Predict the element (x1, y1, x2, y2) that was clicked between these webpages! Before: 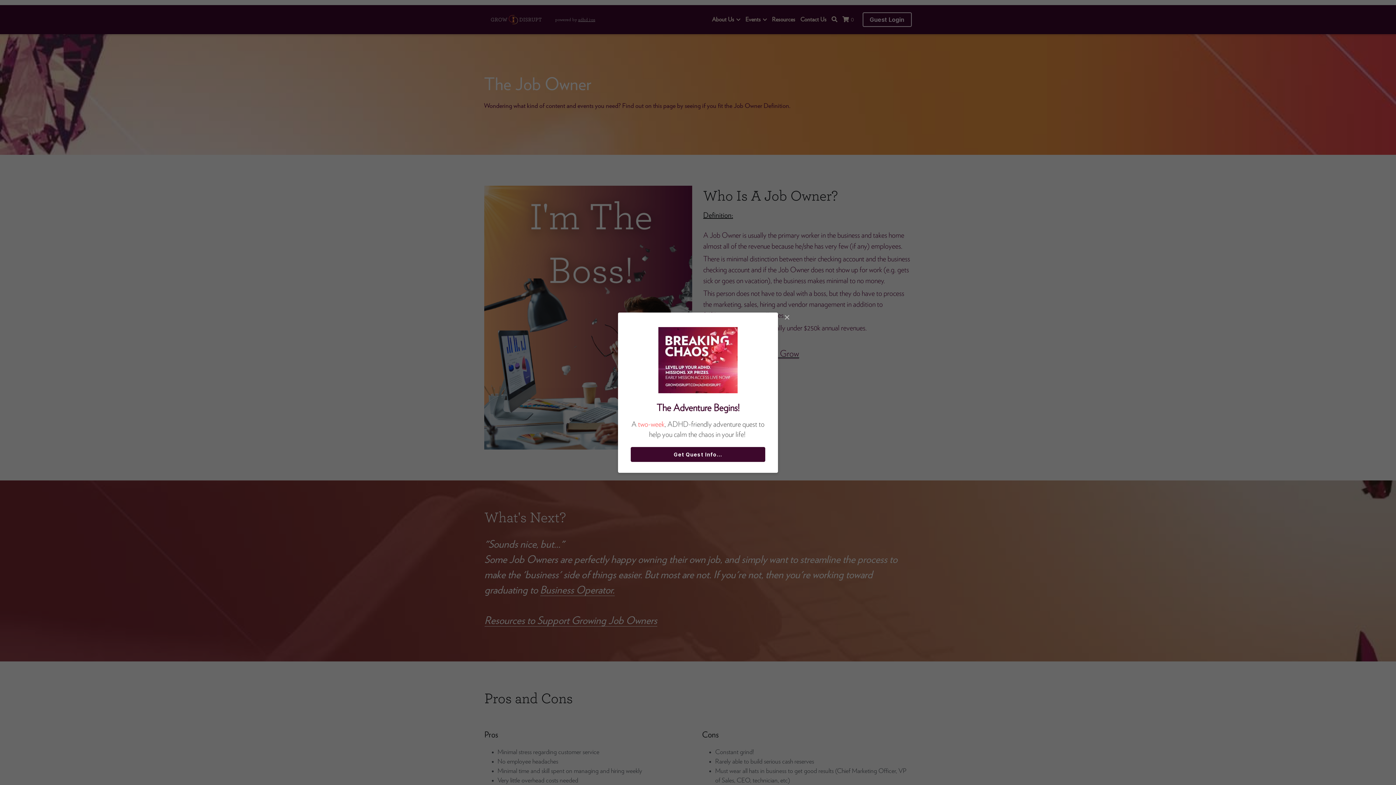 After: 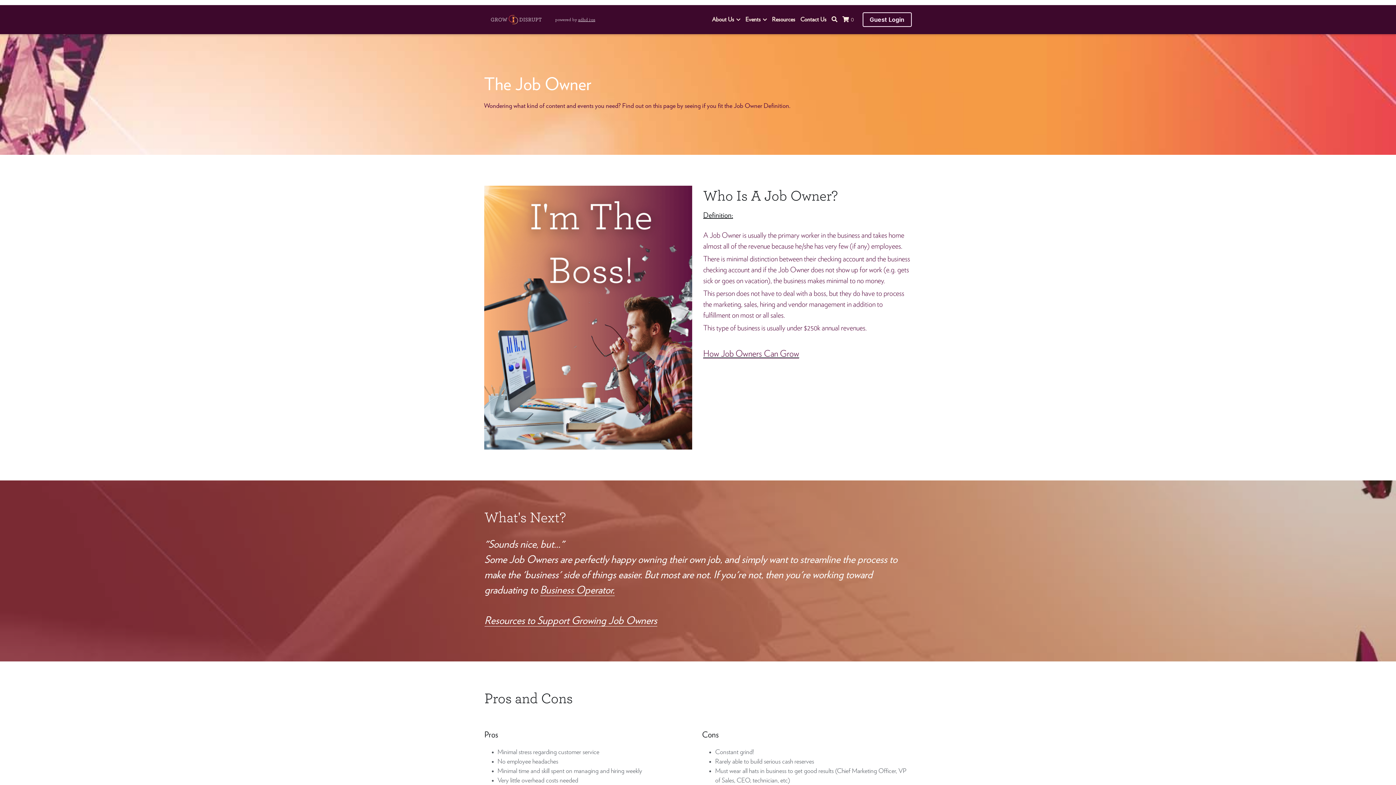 Action: label: Close bbox: (781, 312, 792, 323)